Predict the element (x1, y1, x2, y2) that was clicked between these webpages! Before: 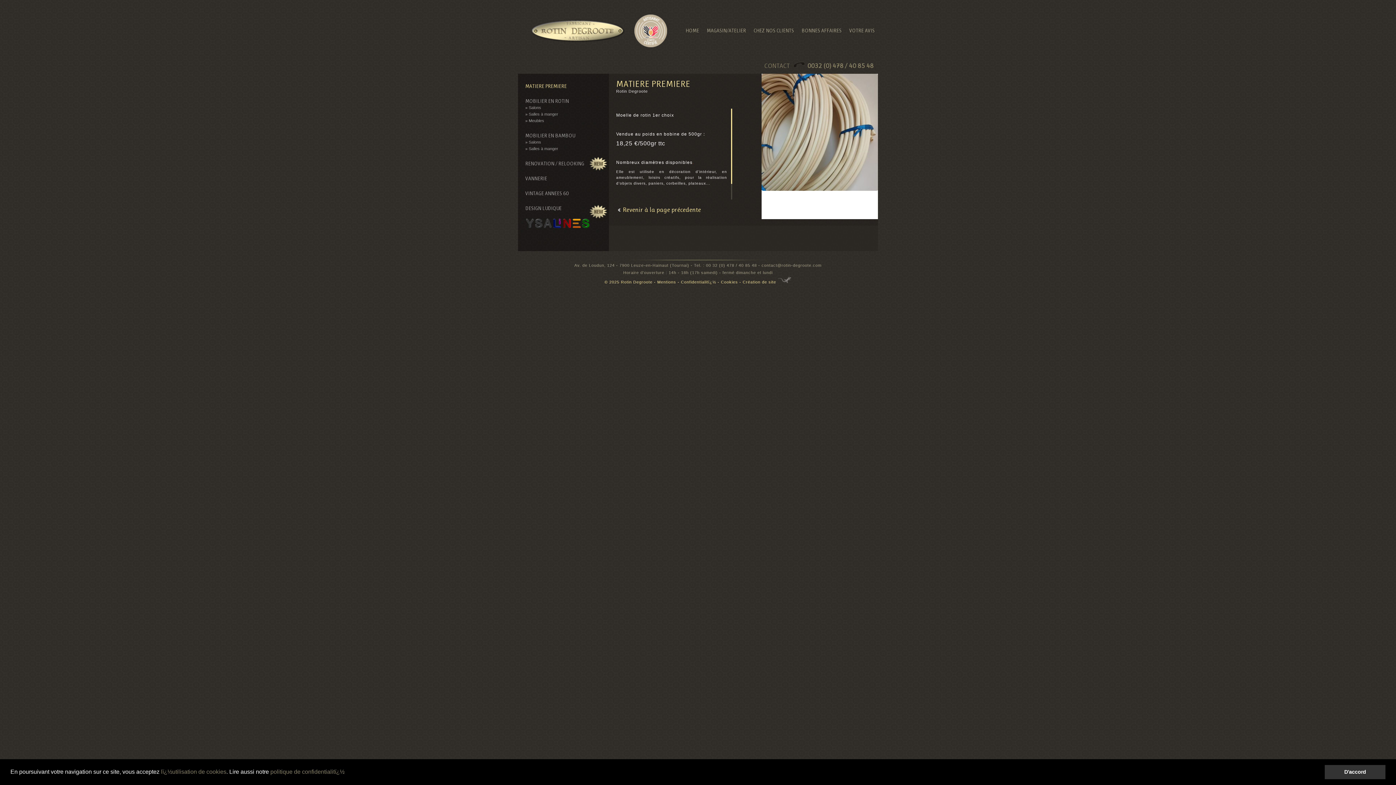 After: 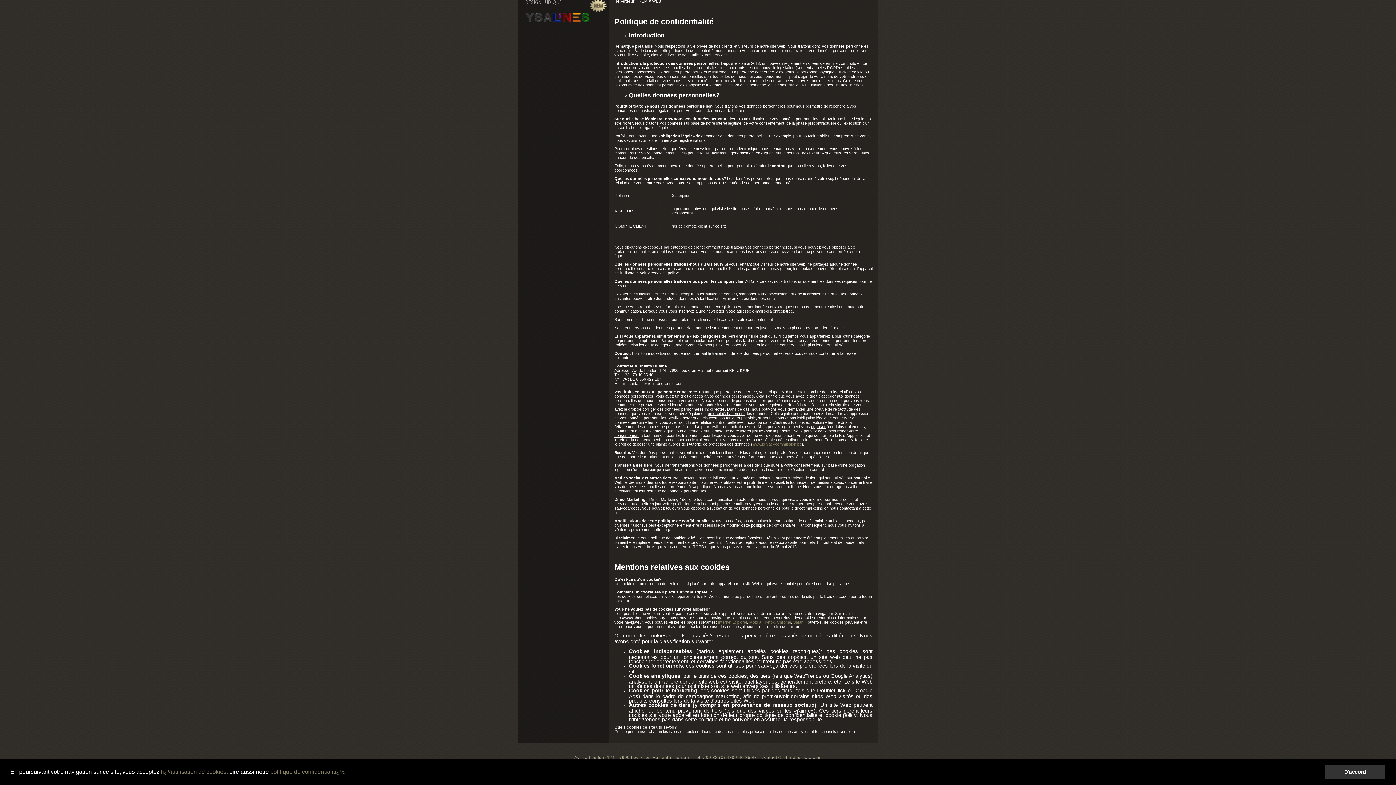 Action: label: lï¿½utilisation de cookies bbox: (161, 769, 226, 775)